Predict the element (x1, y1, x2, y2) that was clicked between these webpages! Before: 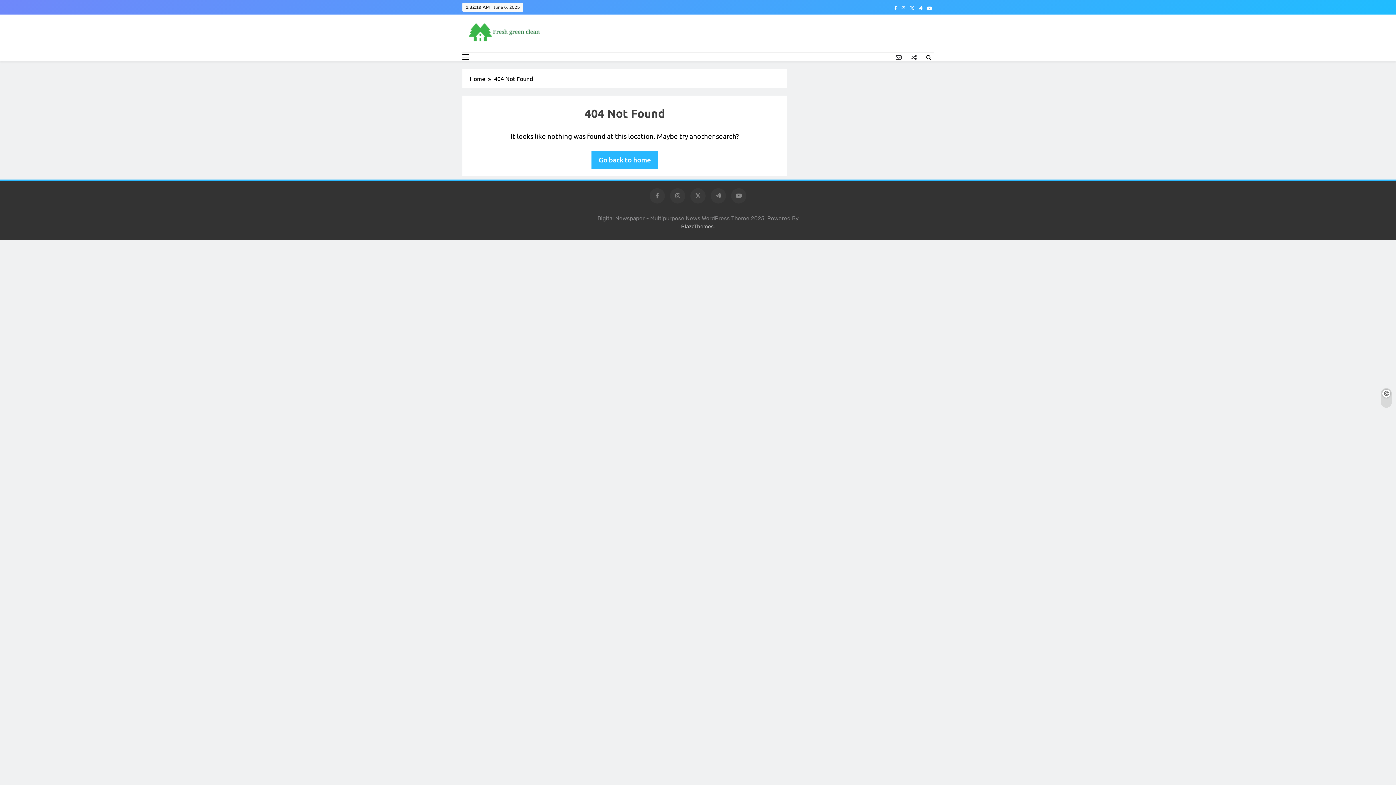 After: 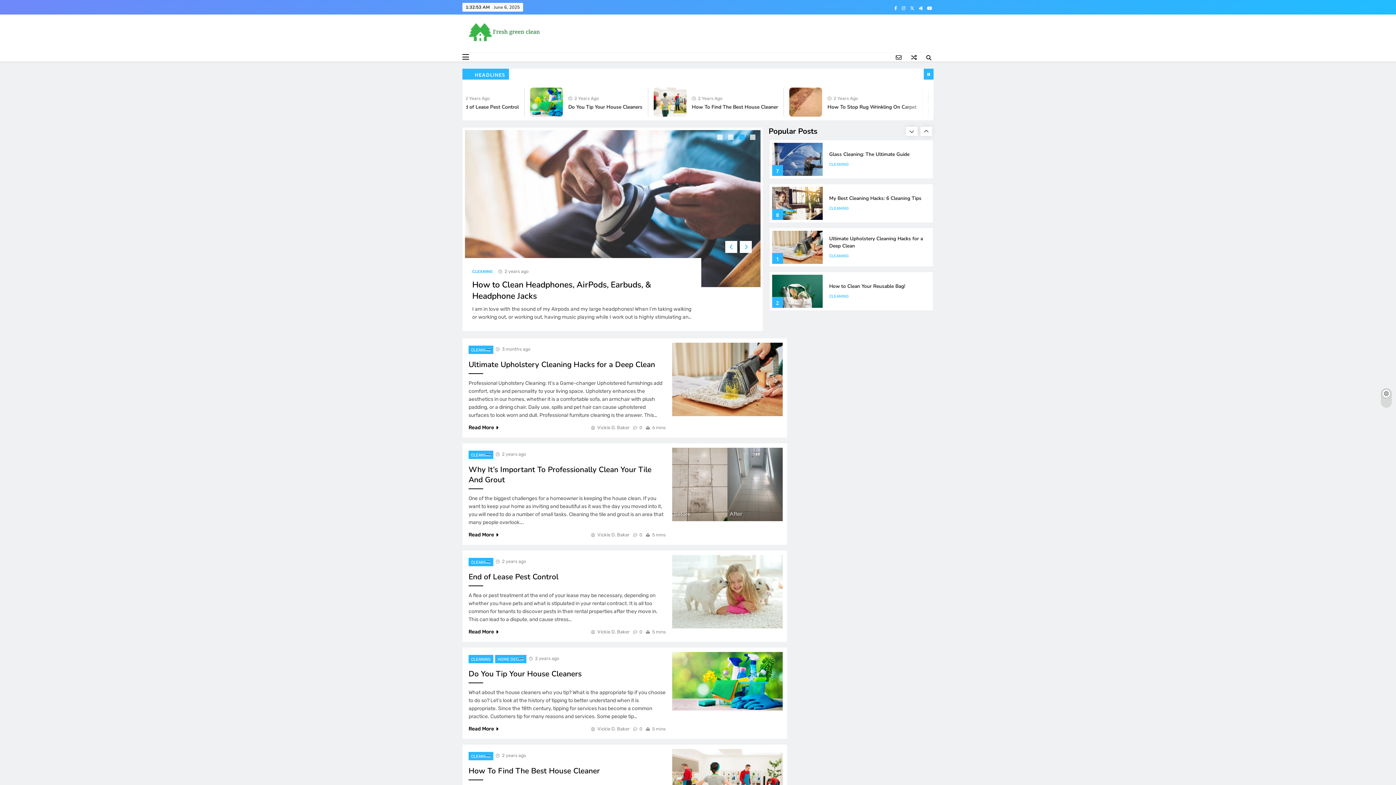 Action: bbox: (591, 151, 658, 168) label: Go back to home